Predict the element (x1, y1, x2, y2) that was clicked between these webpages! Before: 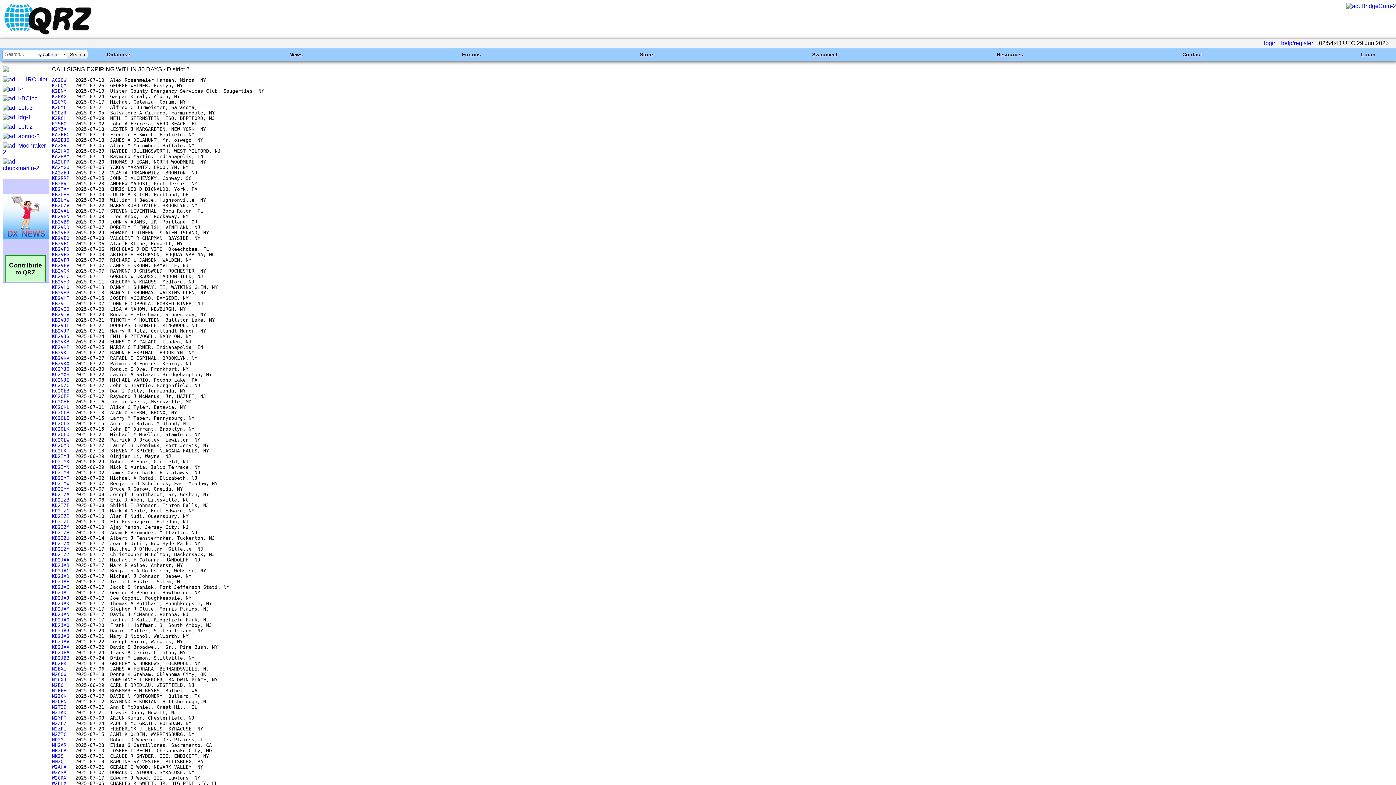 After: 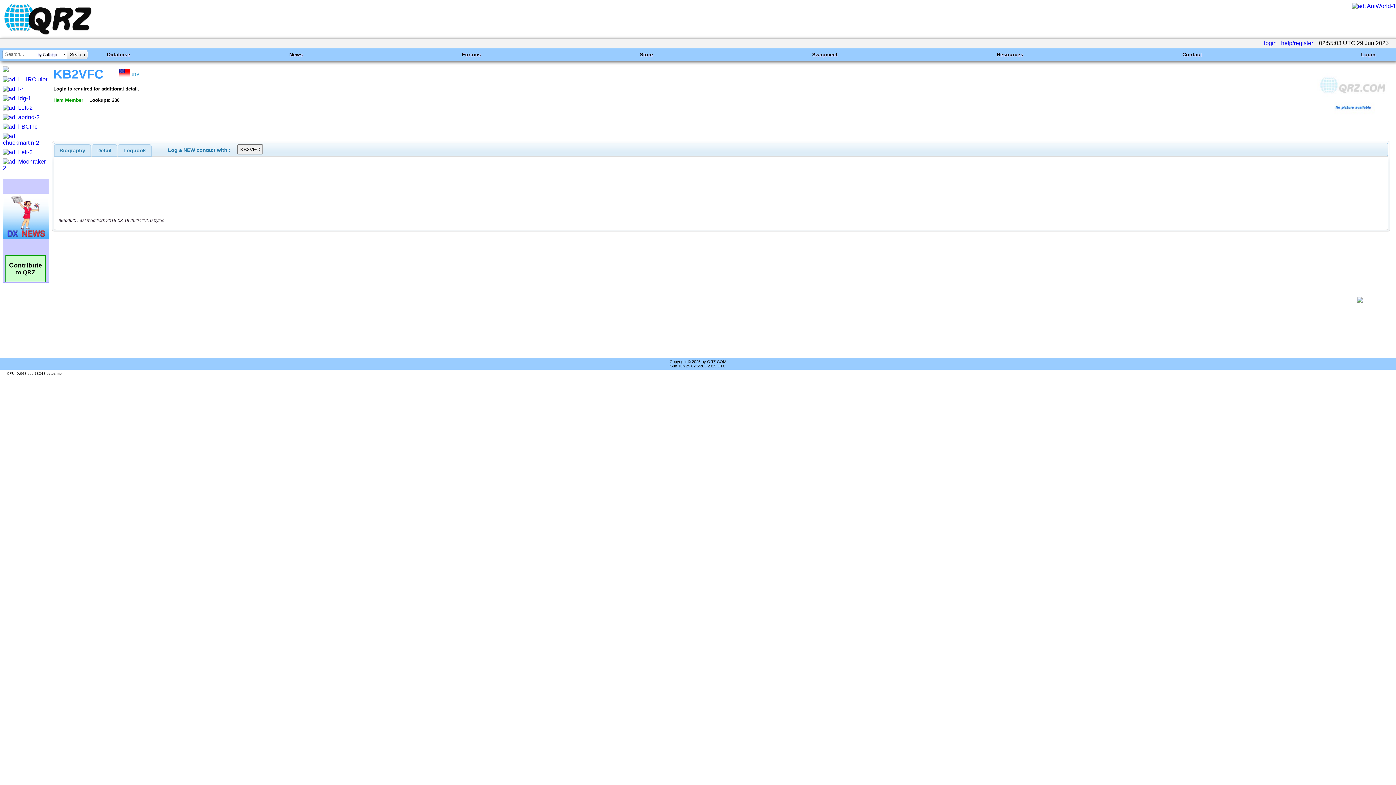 Action: label: KB2VFC  bbox: (52, 241, 72, 246)